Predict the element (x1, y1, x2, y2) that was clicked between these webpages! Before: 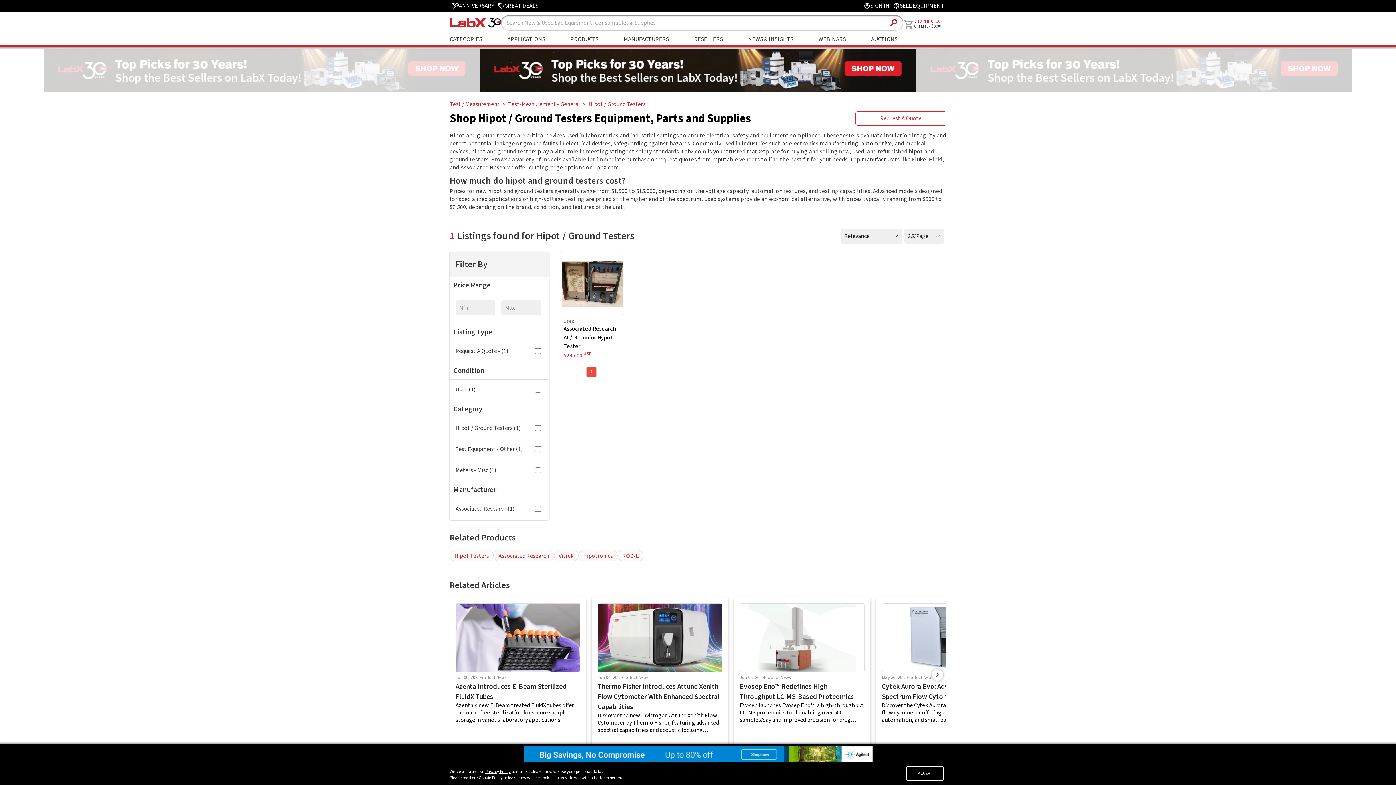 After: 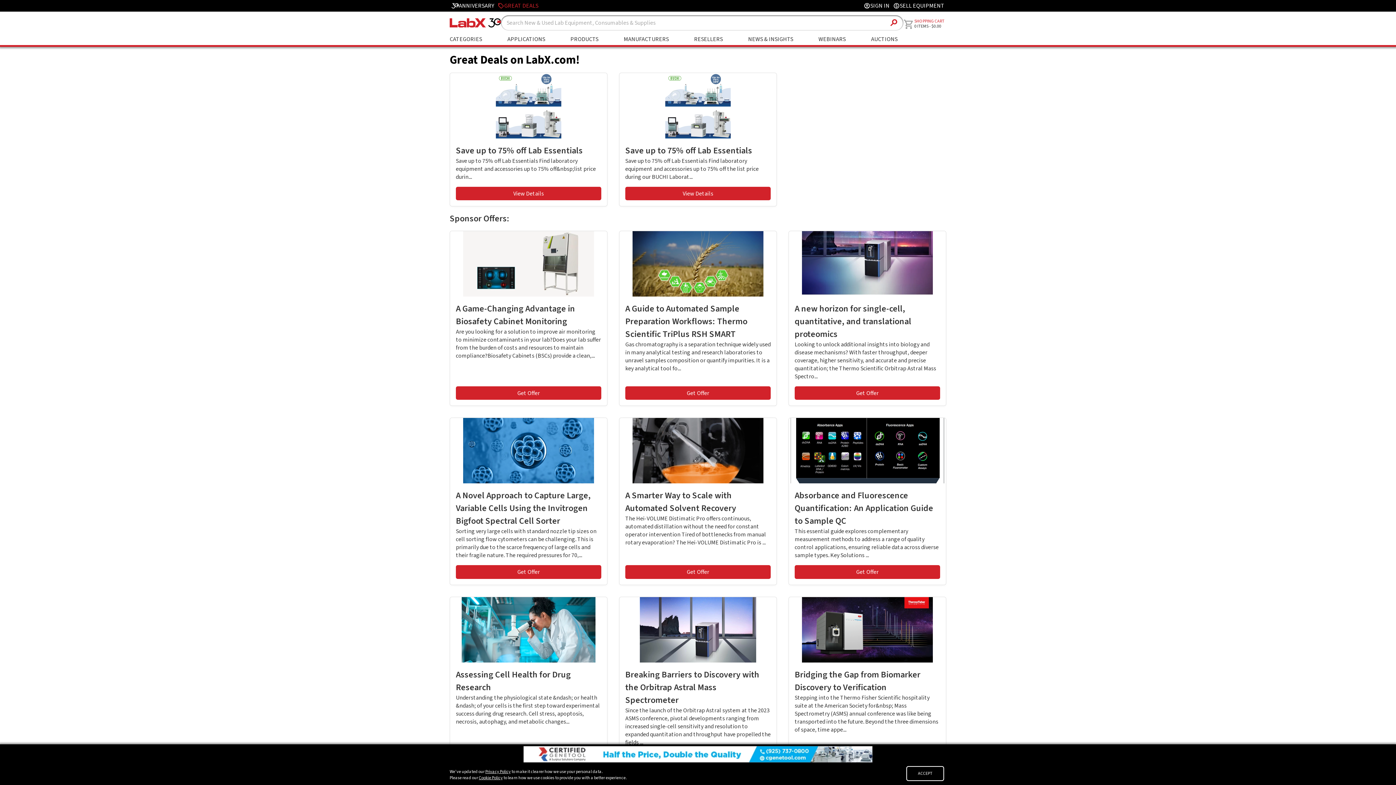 Action: bbox: (496, 0, 540, 11) label: sell
GREAT DEALS